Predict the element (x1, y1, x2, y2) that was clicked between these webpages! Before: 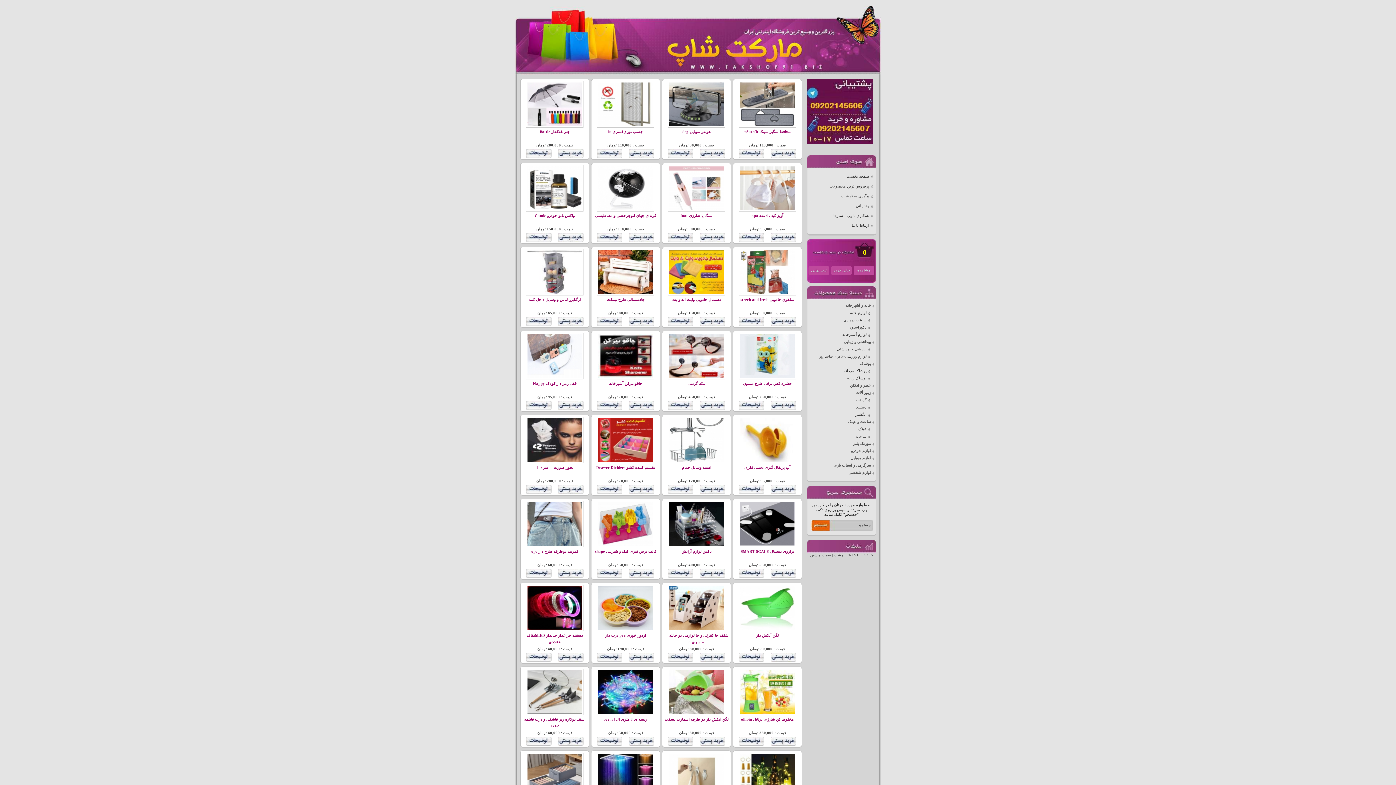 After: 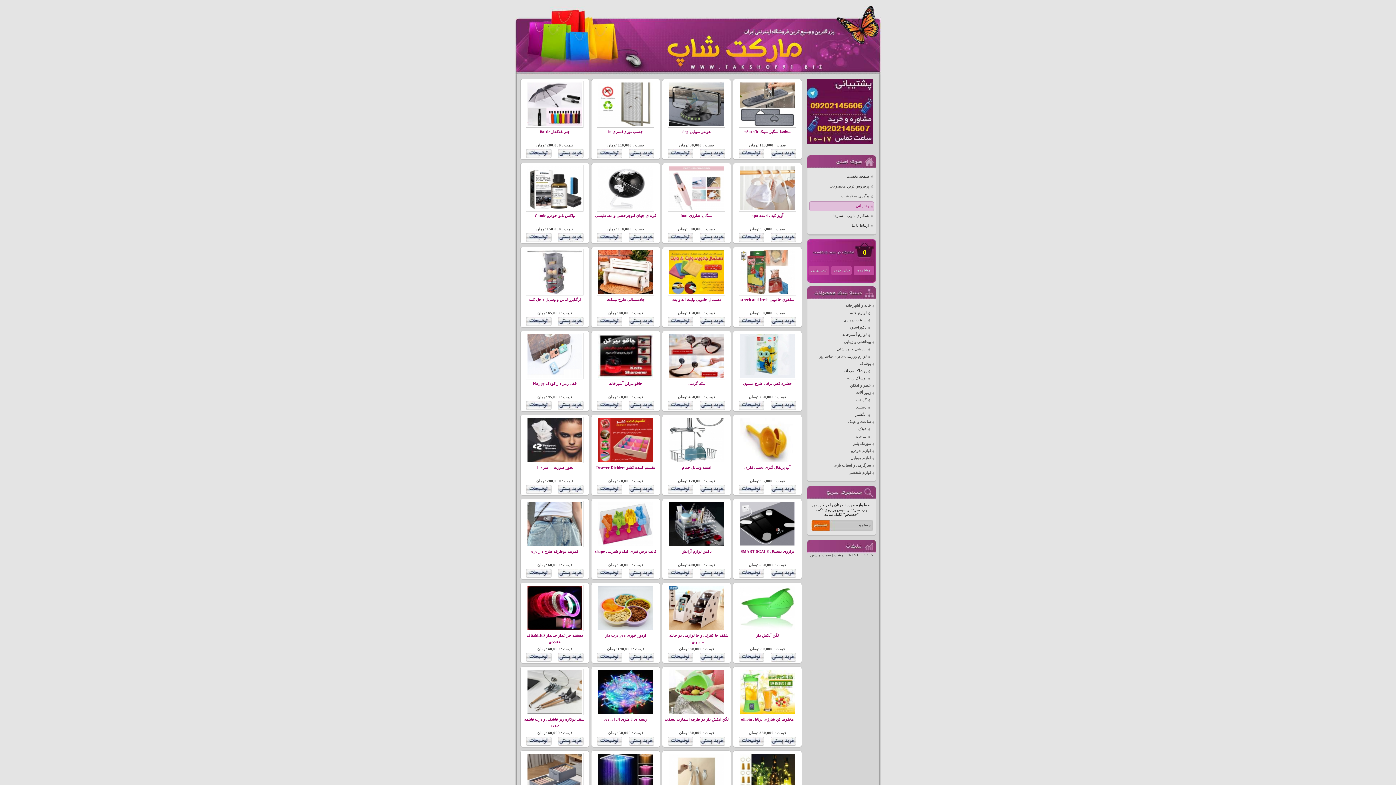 Action: bbox: (809, 201, 874, 211) label: پشتیبانی